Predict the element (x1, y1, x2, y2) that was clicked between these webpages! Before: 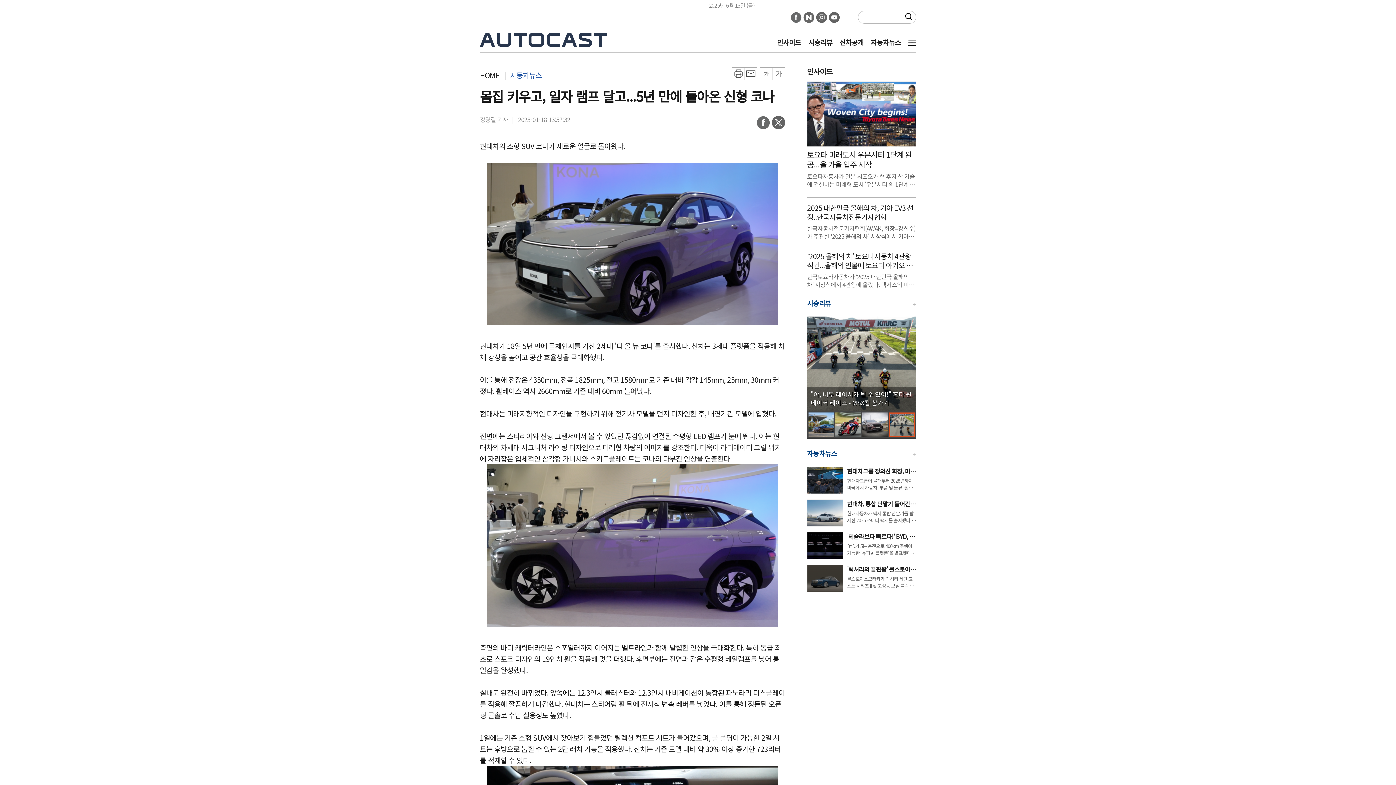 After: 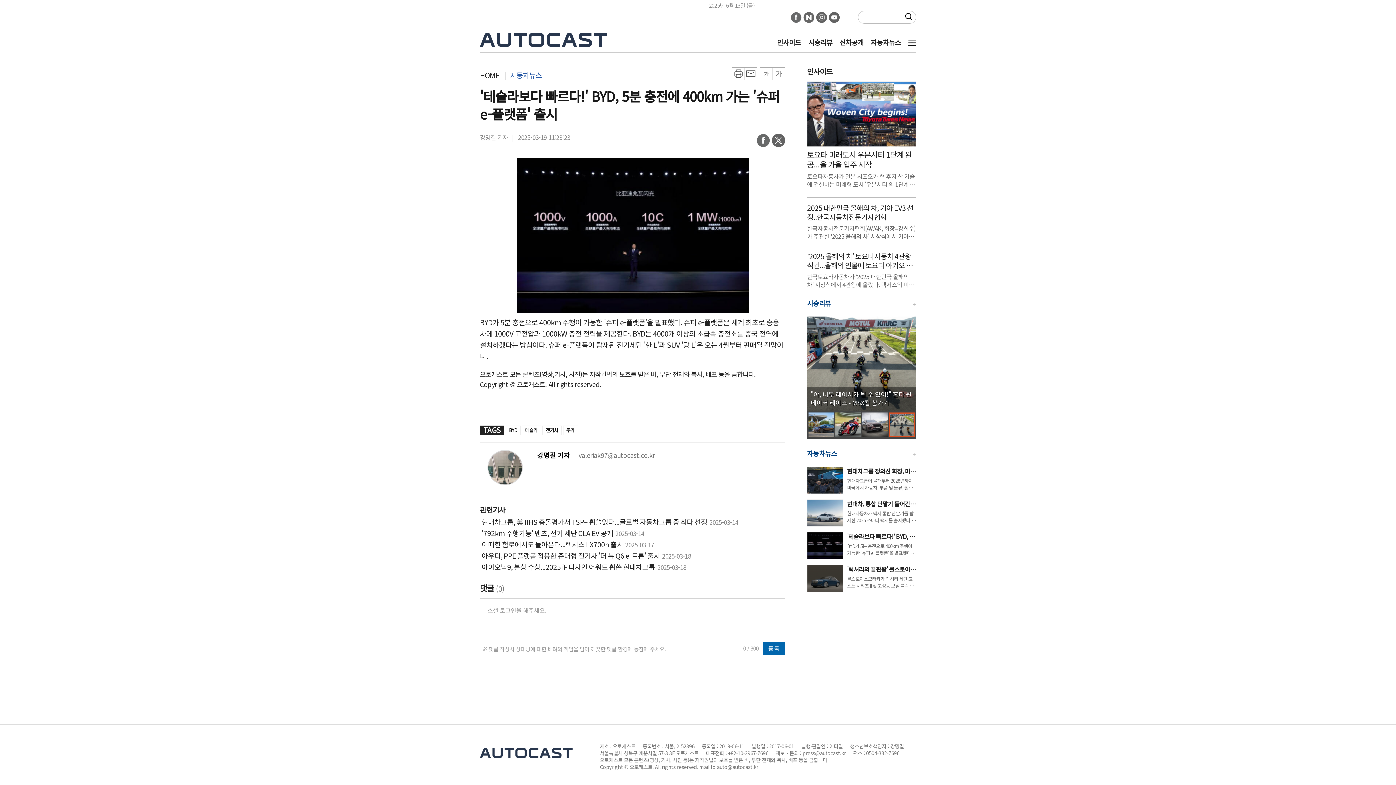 Action: bbox: (807, 532, 847, 559)